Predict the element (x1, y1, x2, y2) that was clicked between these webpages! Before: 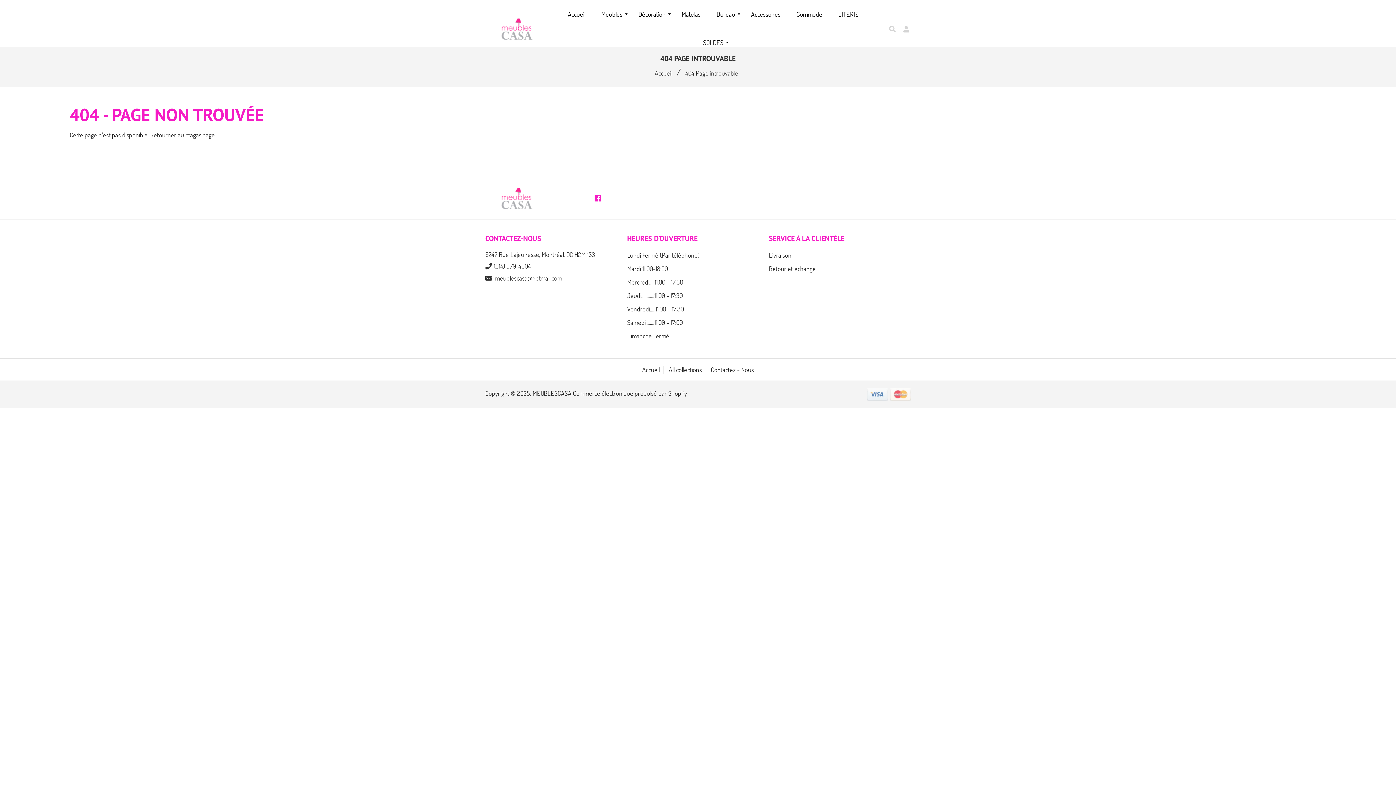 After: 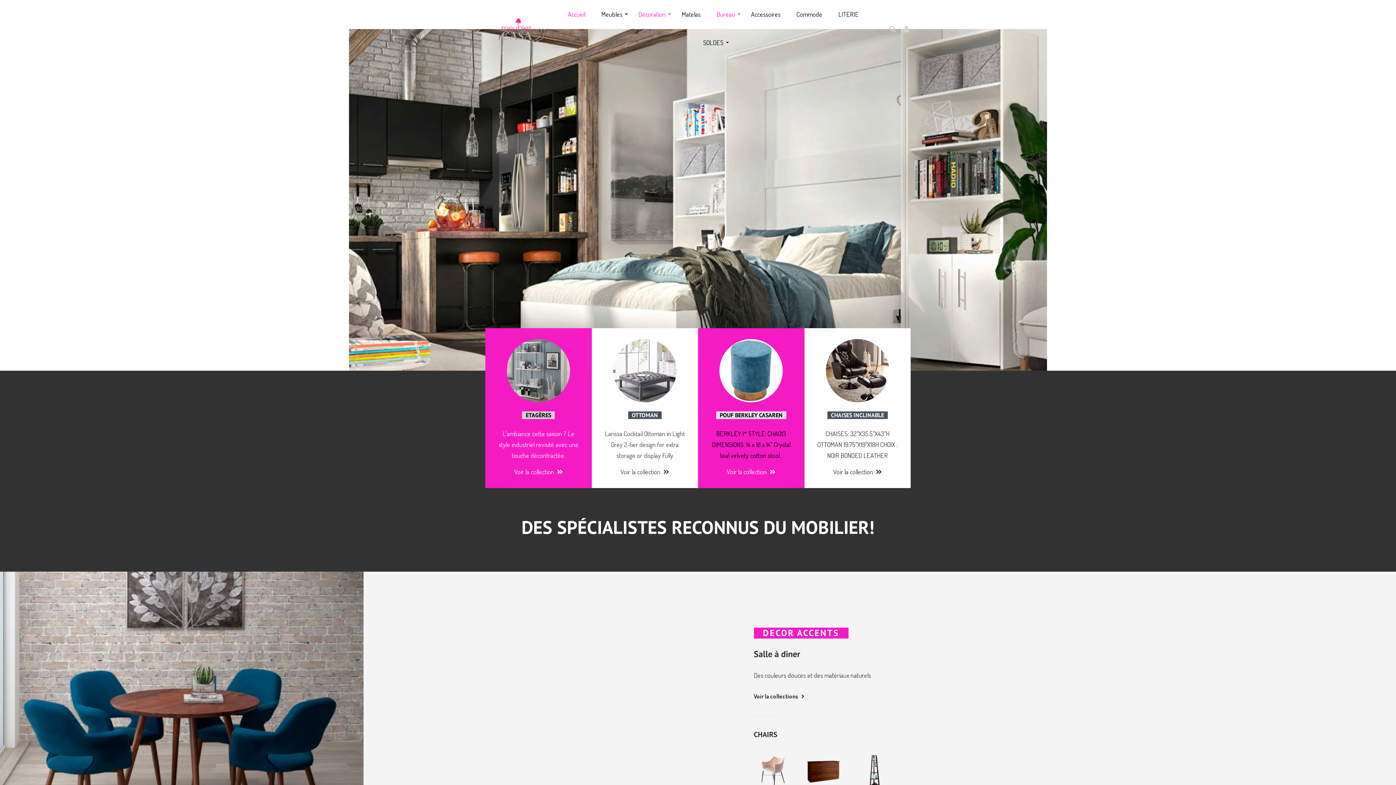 Action: bbox: (638, 365, 663, 373) label: Accueil